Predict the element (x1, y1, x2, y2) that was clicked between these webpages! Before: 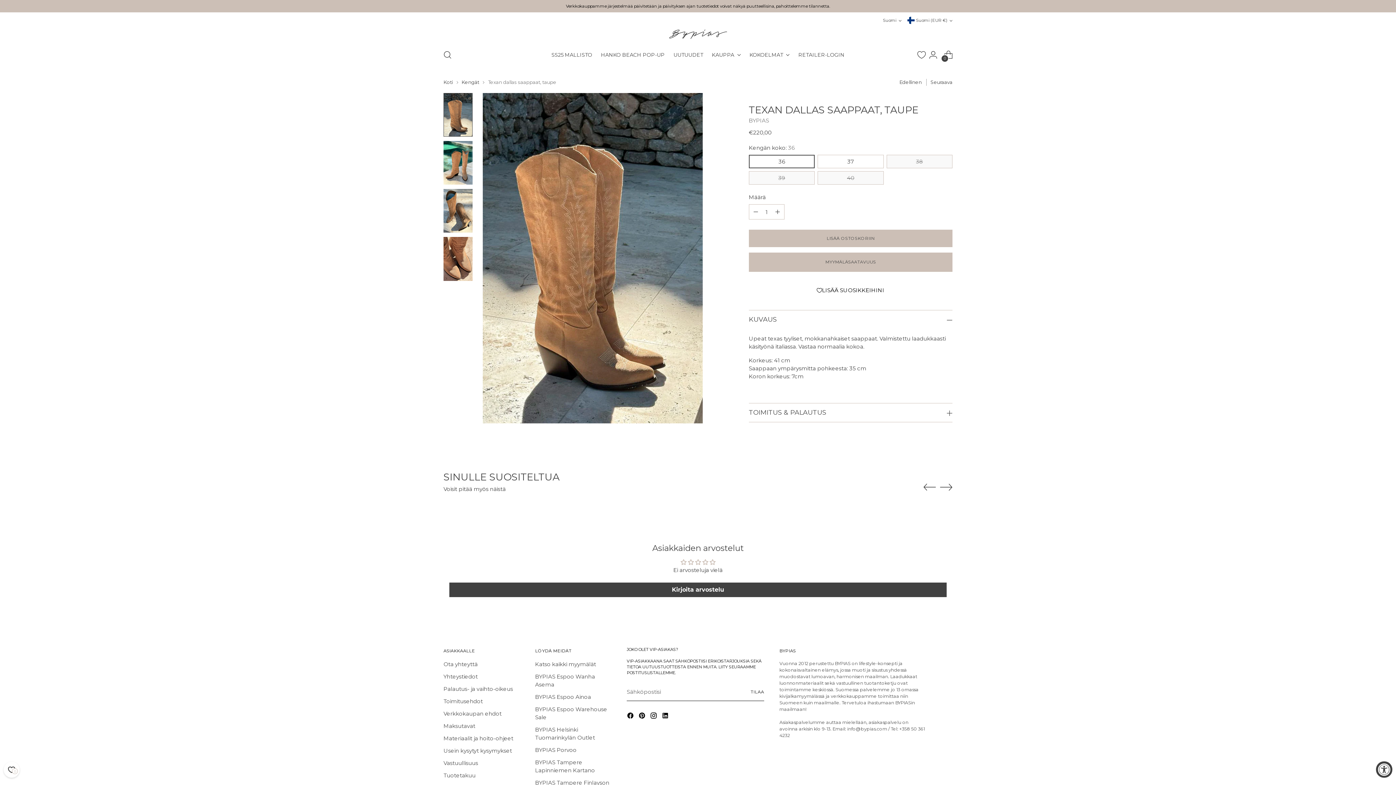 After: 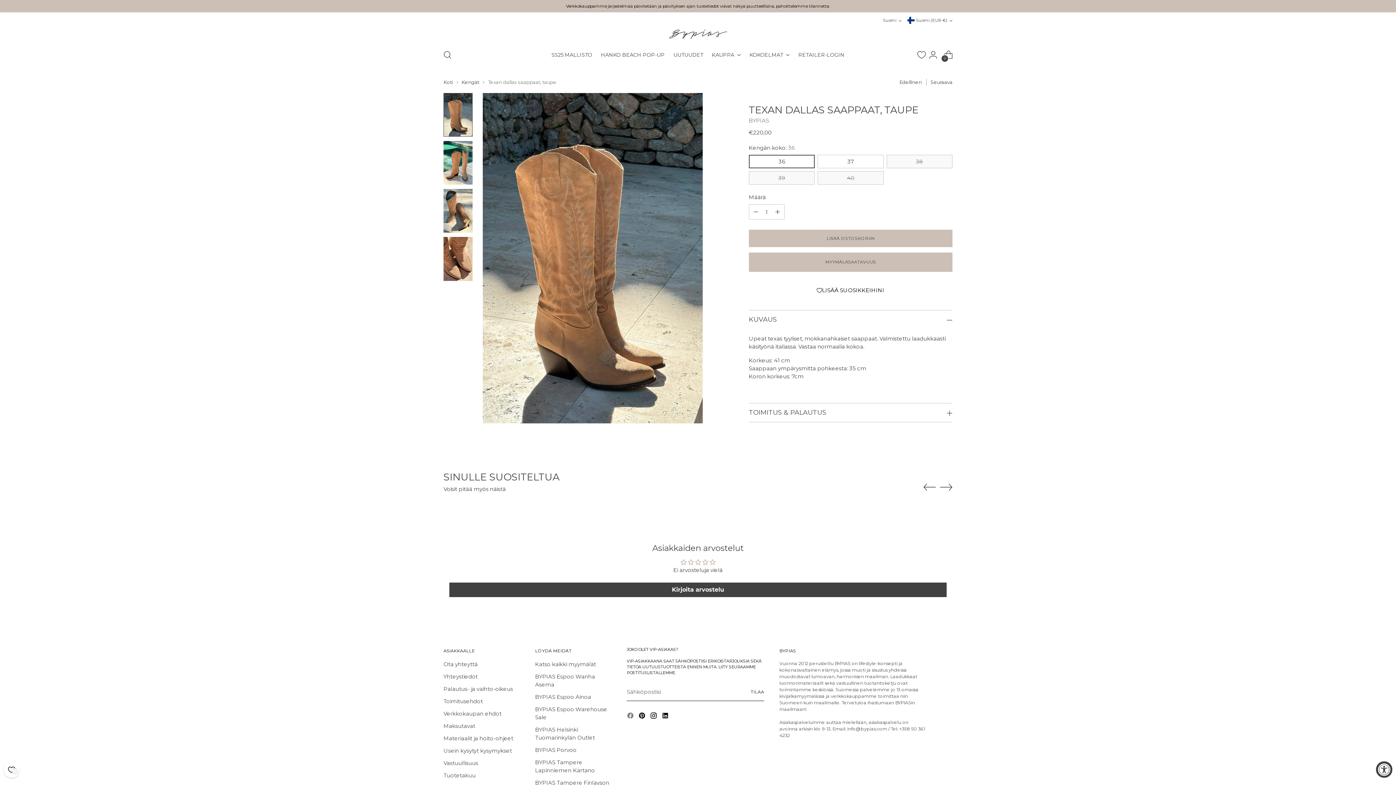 Action: bbox: (626, 712, 635, 721)